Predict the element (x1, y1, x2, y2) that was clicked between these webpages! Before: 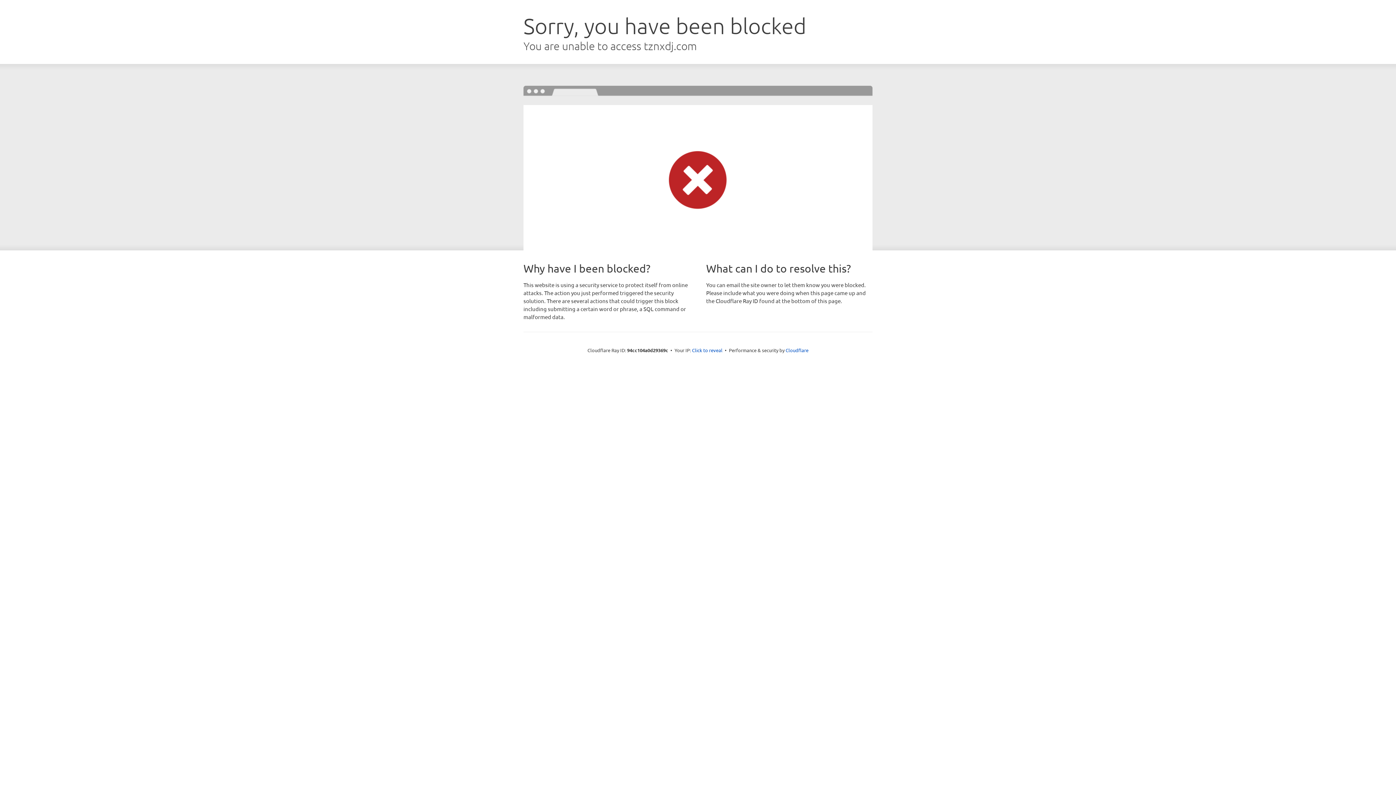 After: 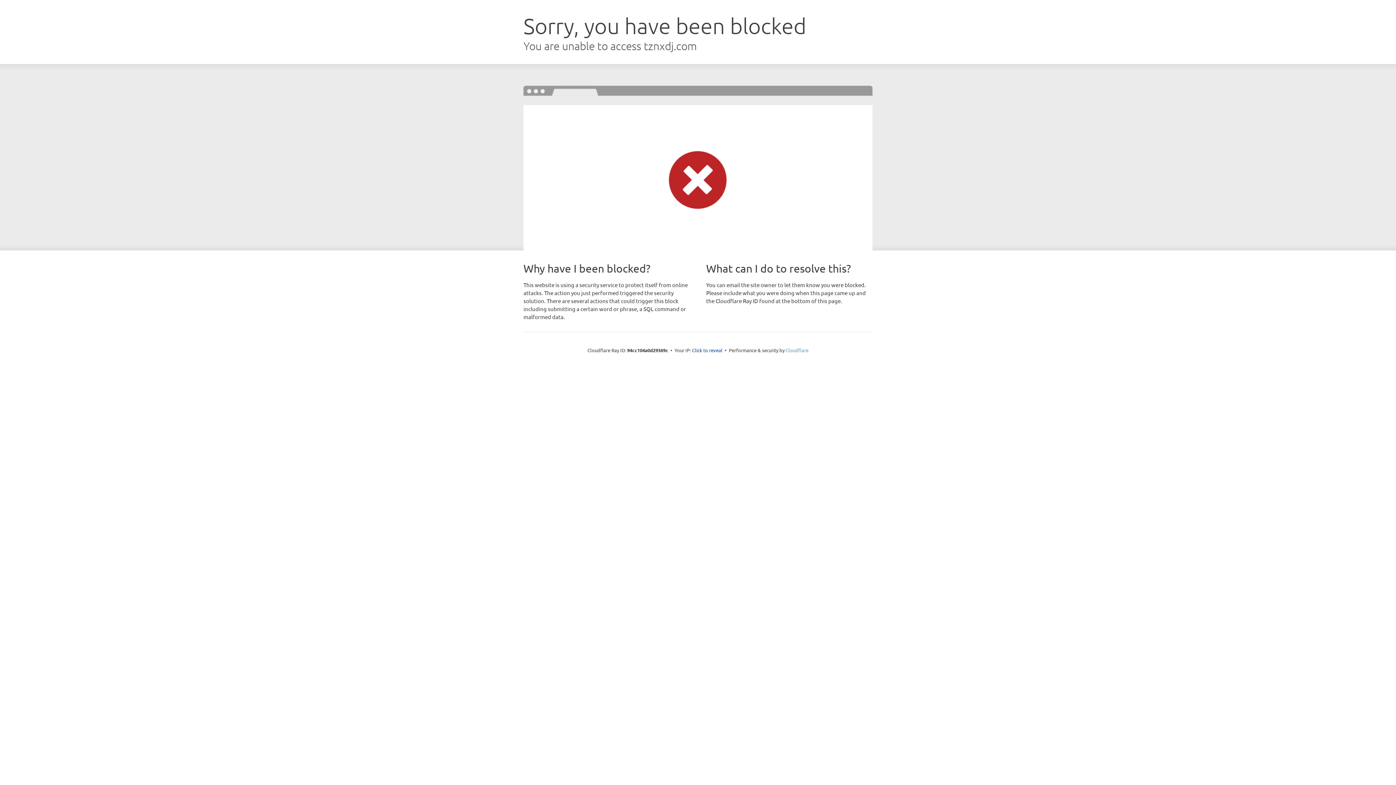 Action: bbox: (785, 347, 808, 353) label: Cloudflare